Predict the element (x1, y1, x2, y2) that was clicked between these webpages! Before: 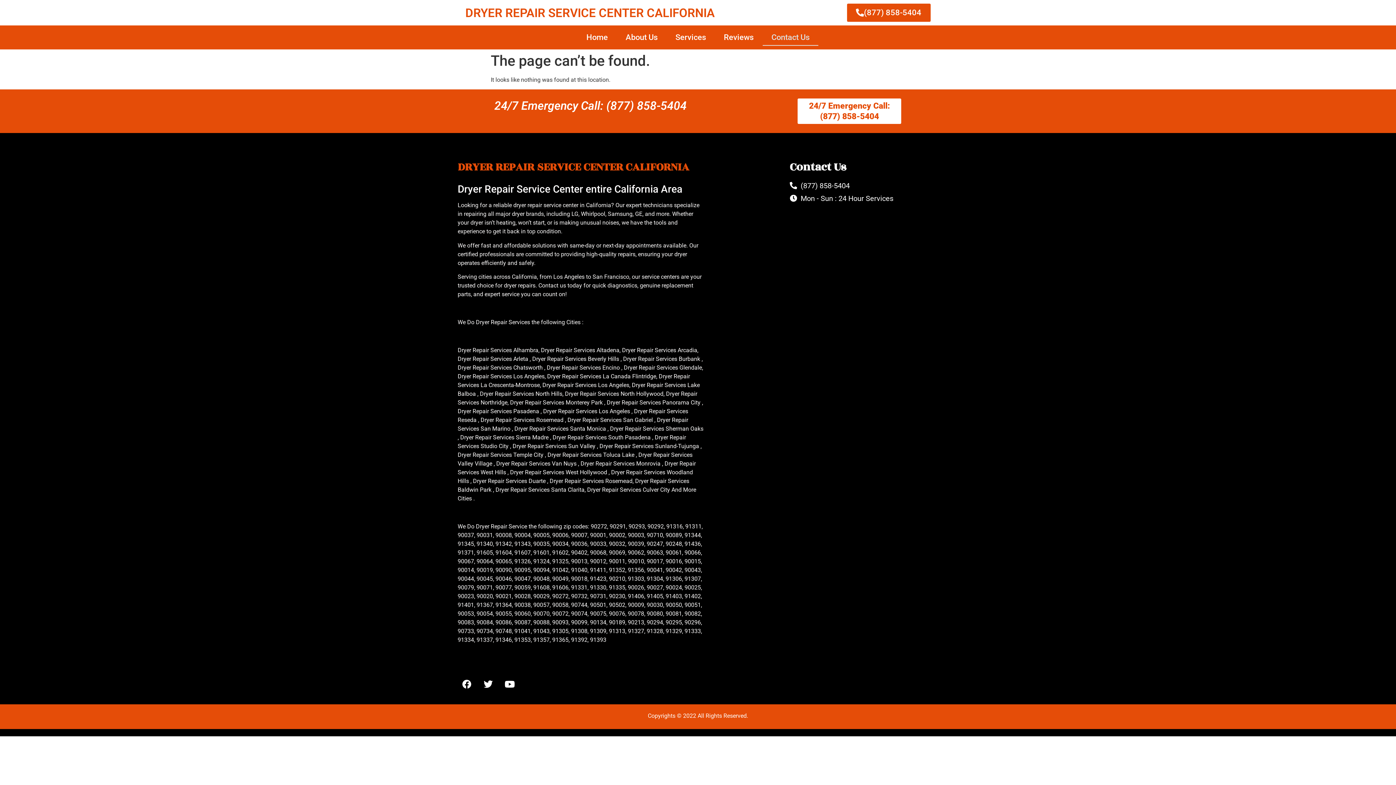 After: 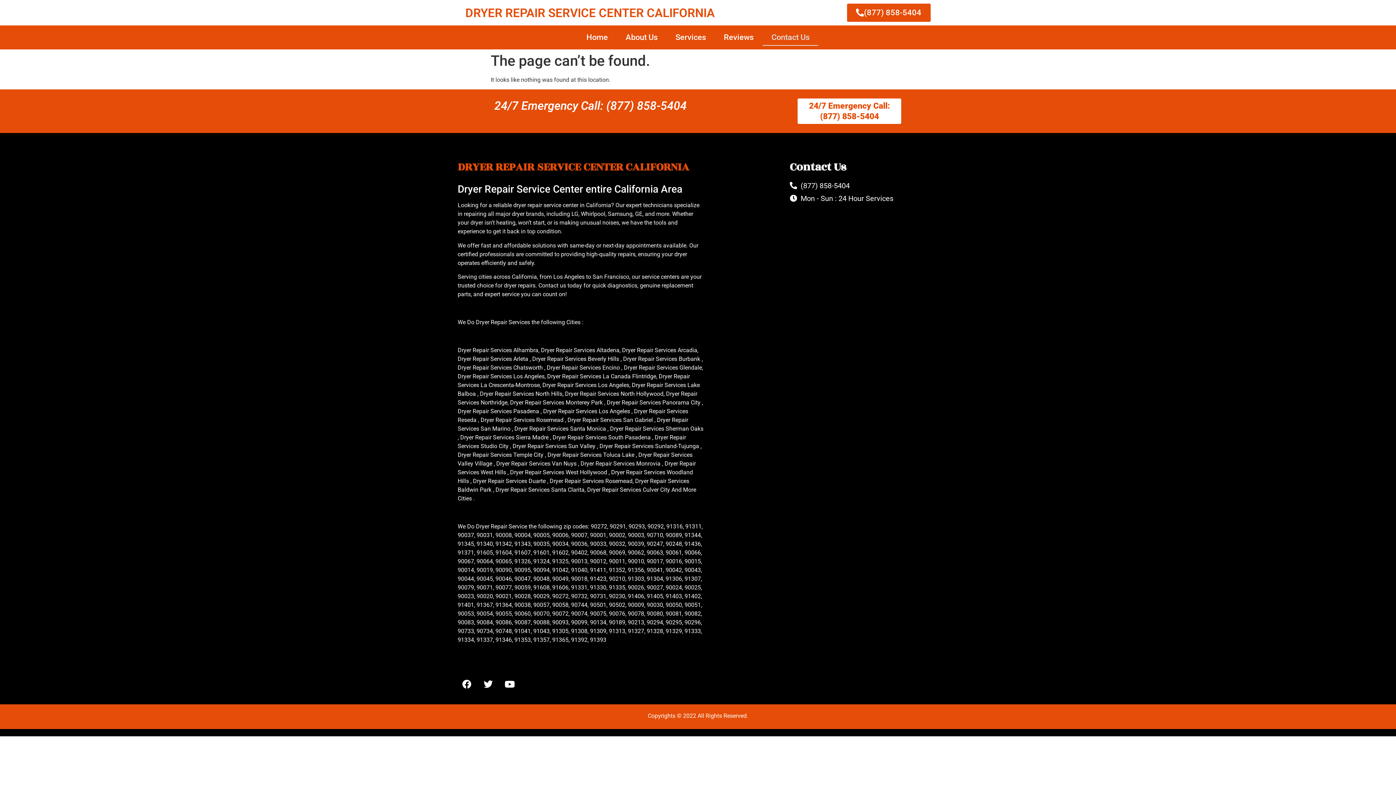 Action: label: (877) 858-5404 bbox: (847, 3, 930, 21)